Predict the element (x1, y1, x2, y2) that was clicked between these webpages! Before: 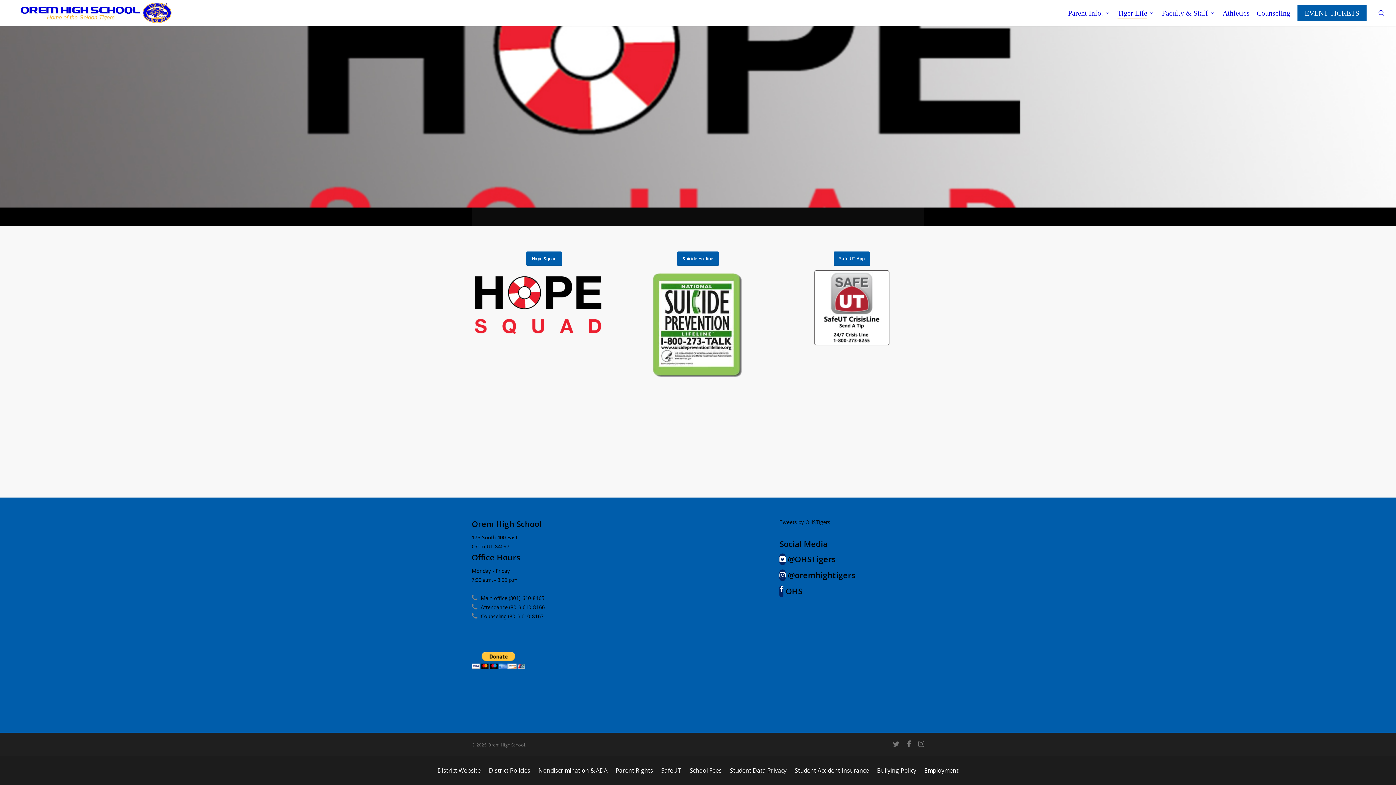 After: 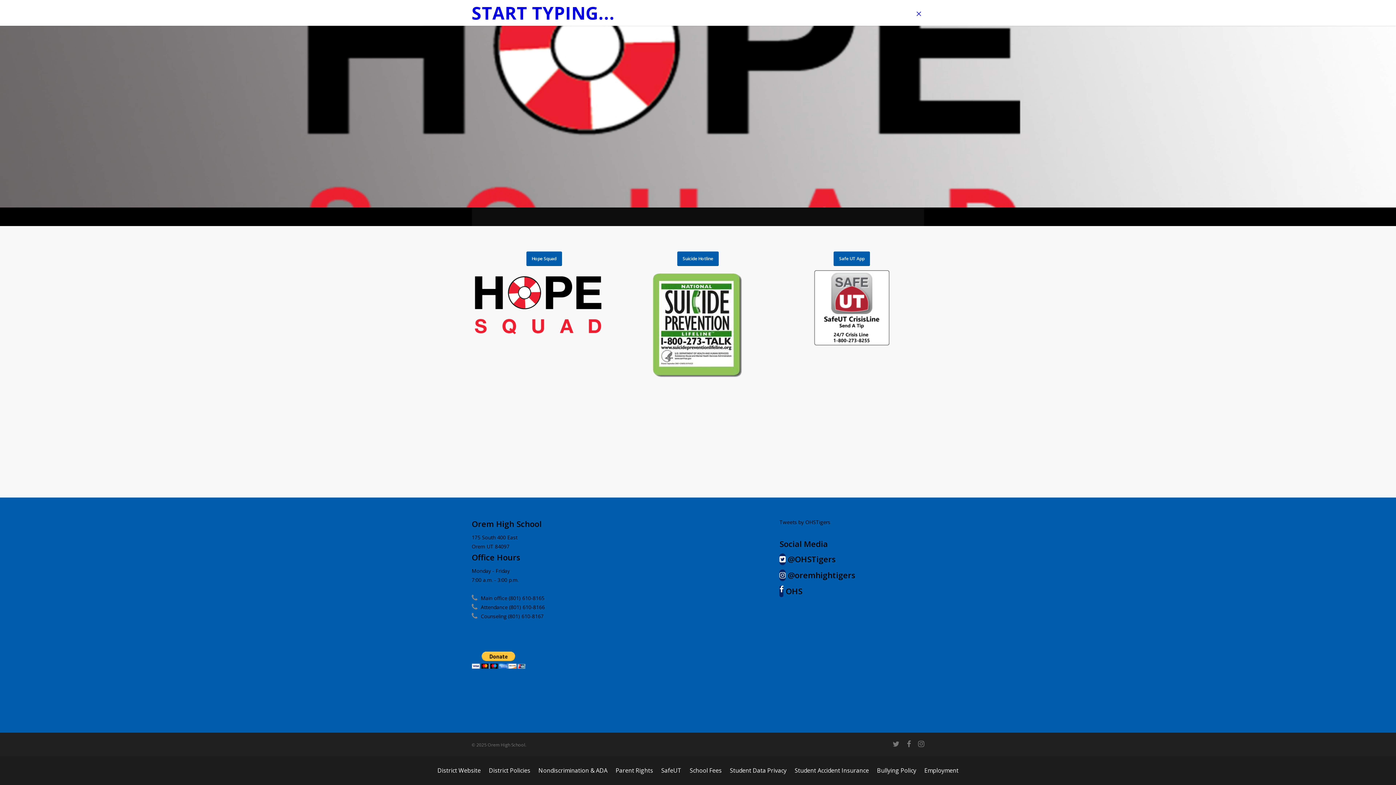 Action: bbox: (1377, 9, 1386, 16) label: search